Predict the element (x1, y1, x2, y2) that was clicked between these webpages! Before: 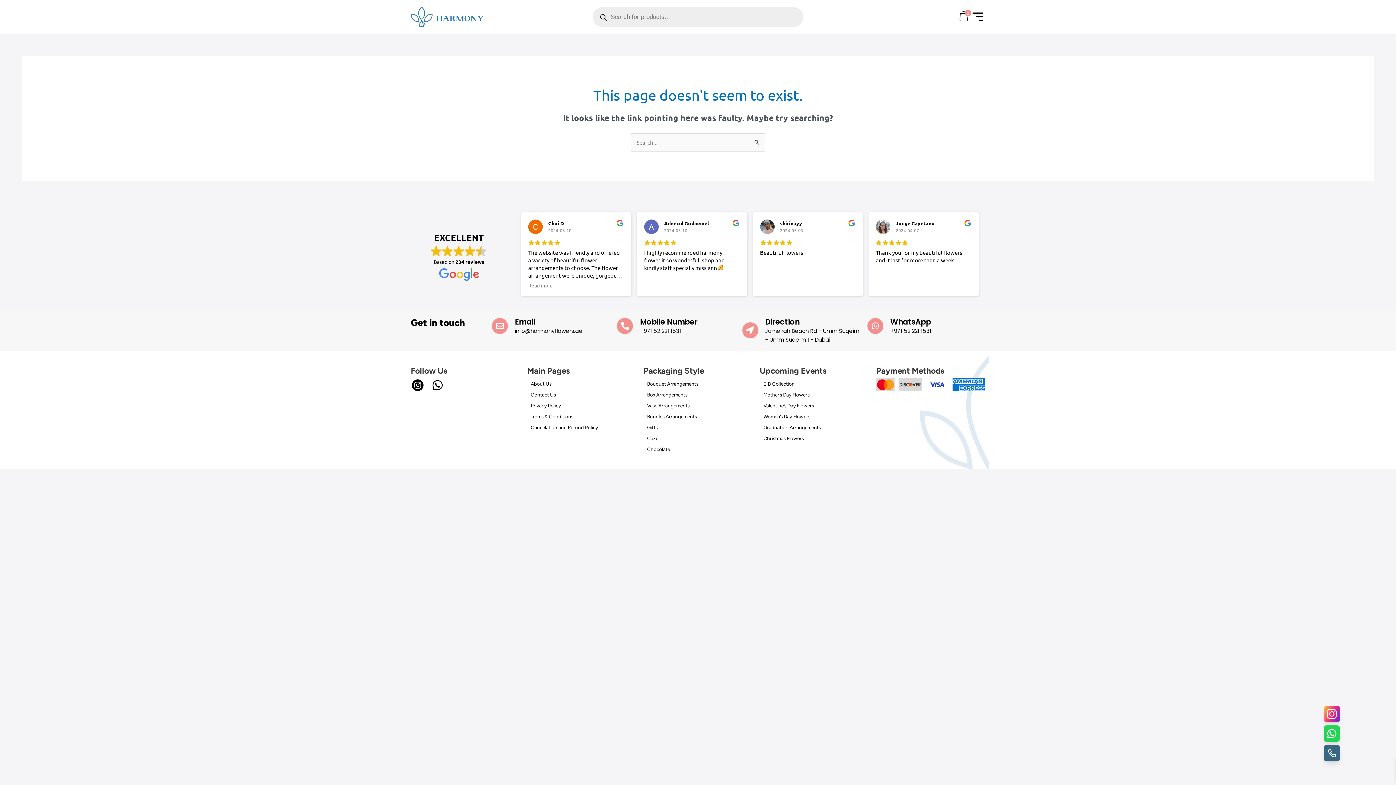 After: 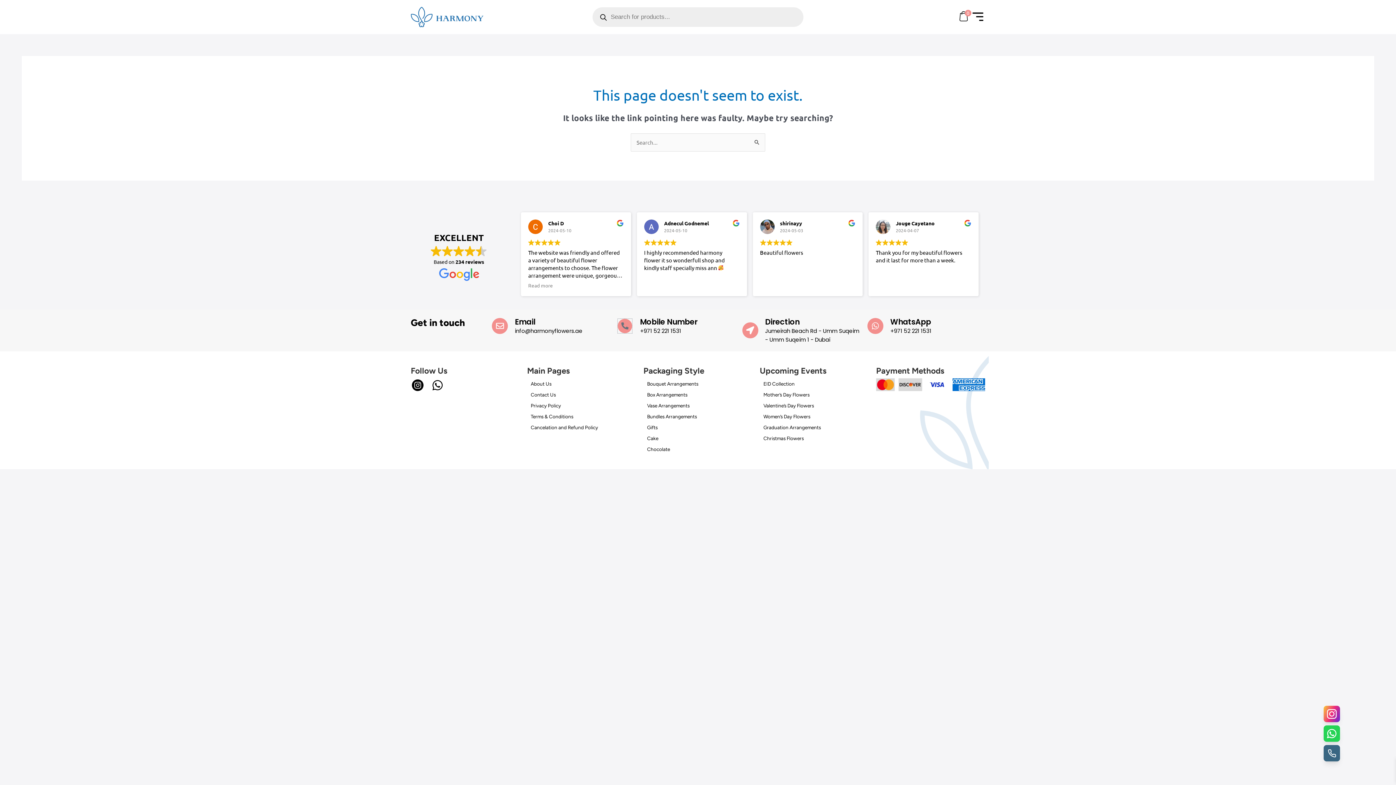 Action: bbox: (617, 318, 633, 334) label: Mobile Number